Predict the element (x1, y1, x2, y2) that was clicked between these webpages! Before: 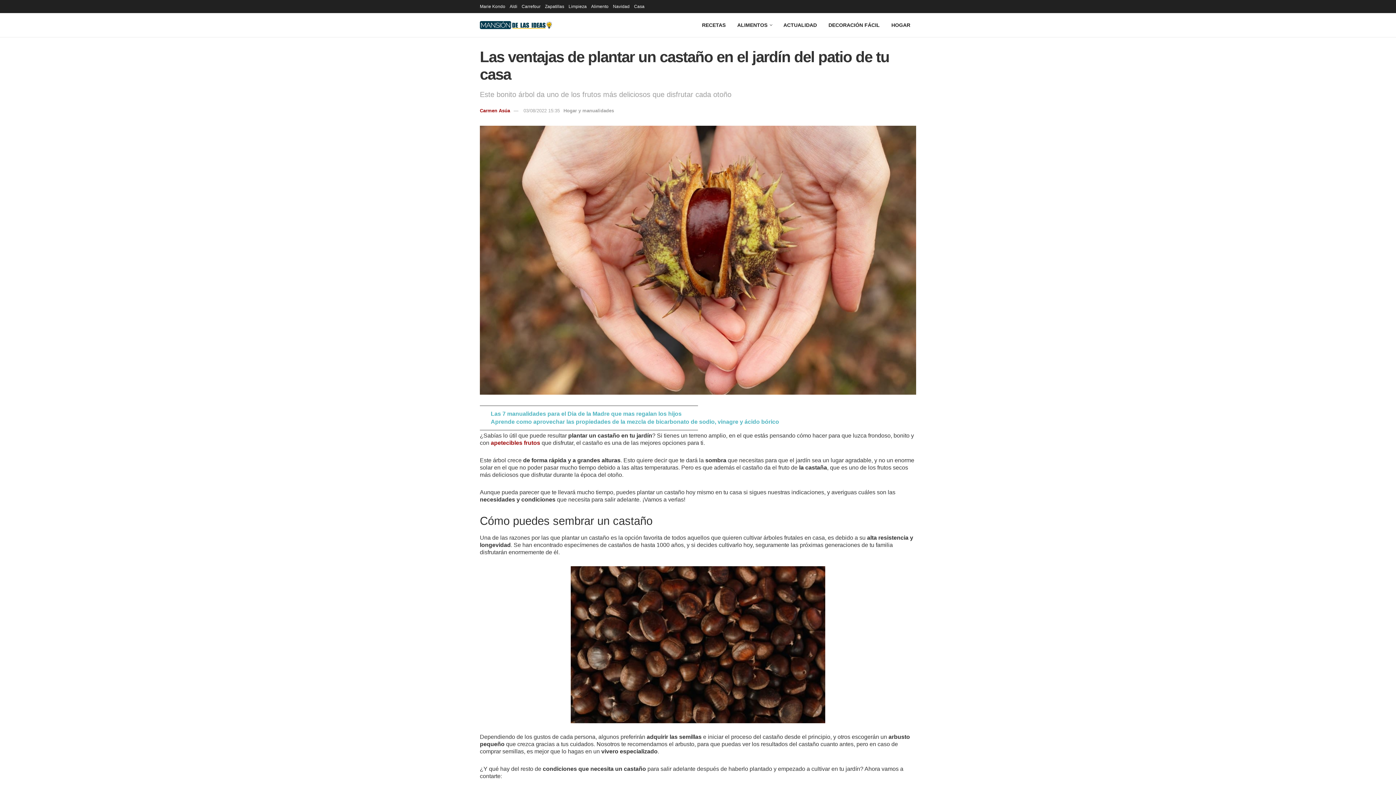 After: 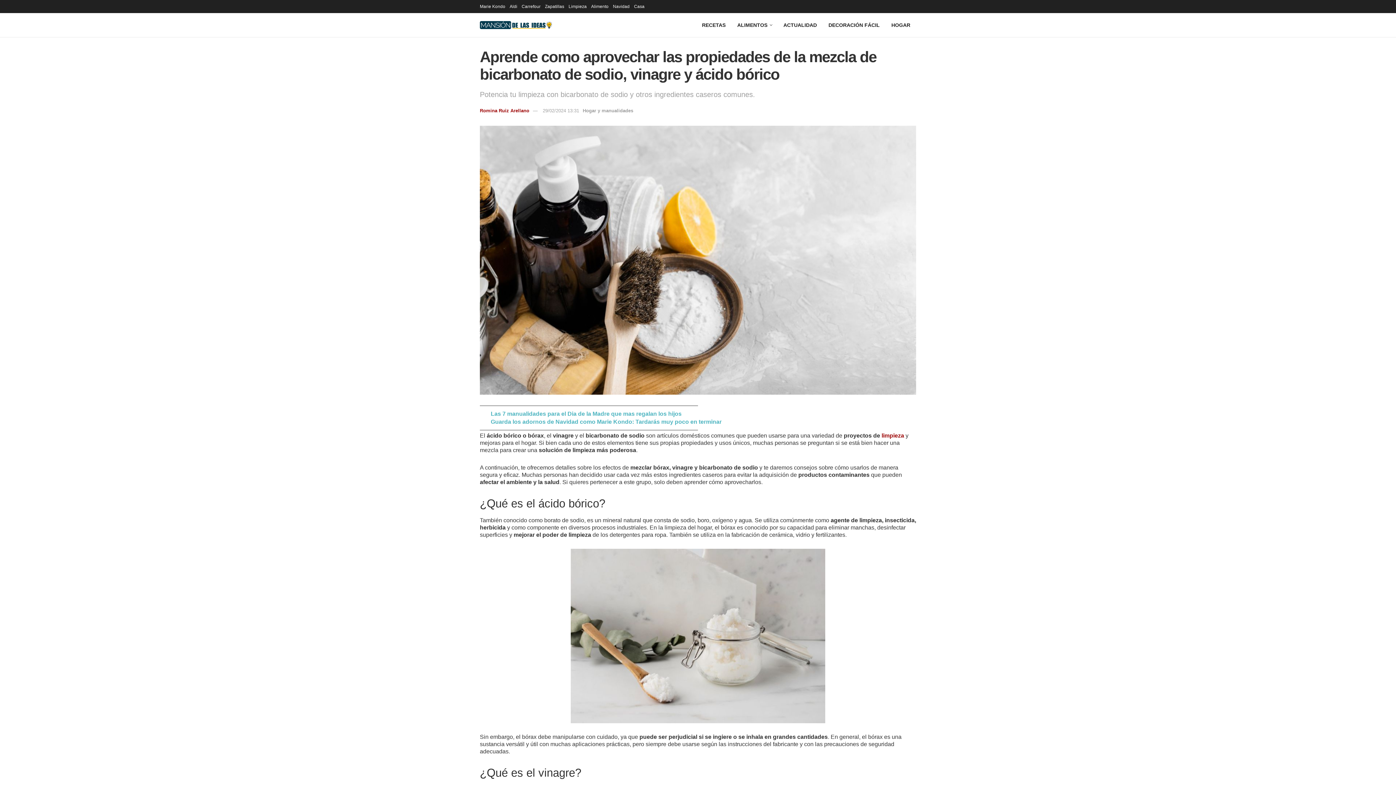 Action: bbox: (568, 0, 586, 13) label: Limpieza